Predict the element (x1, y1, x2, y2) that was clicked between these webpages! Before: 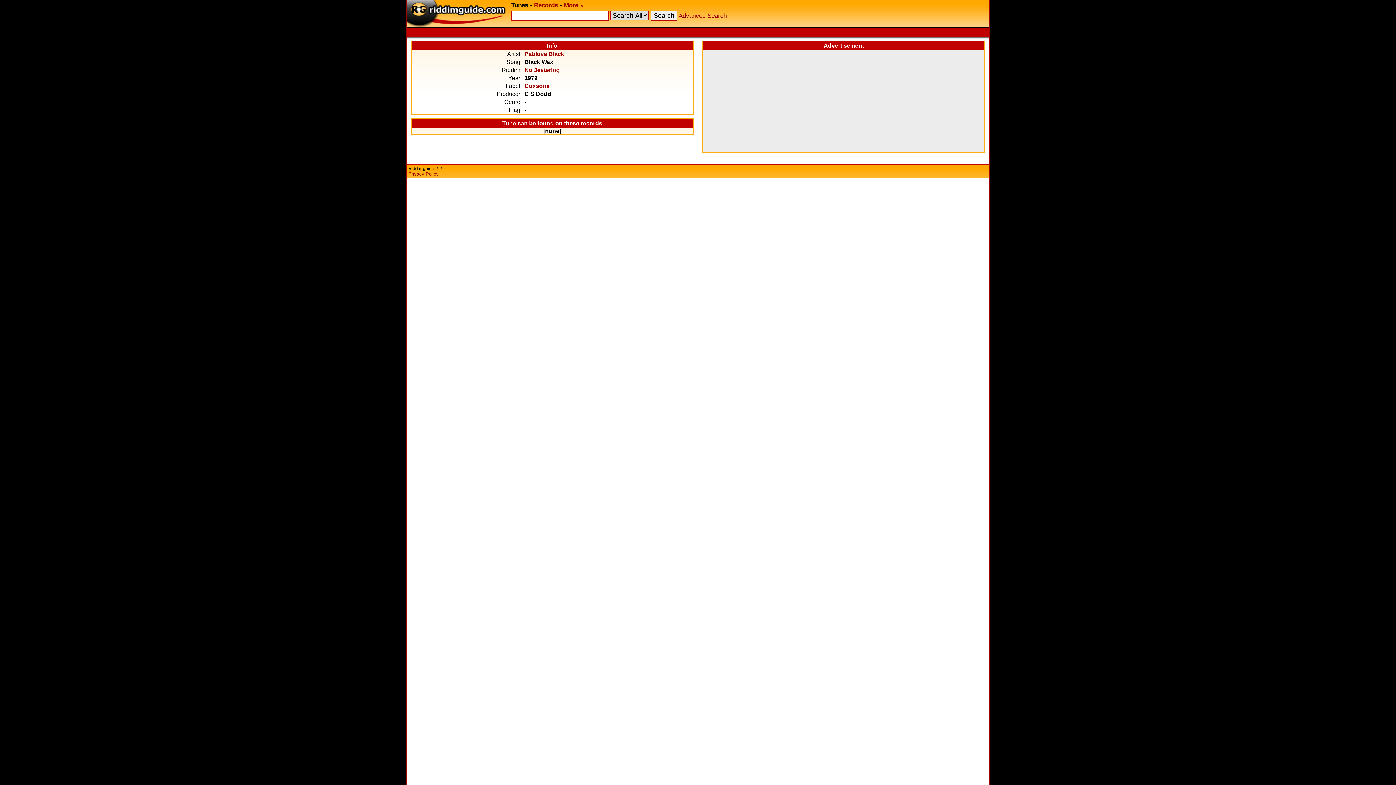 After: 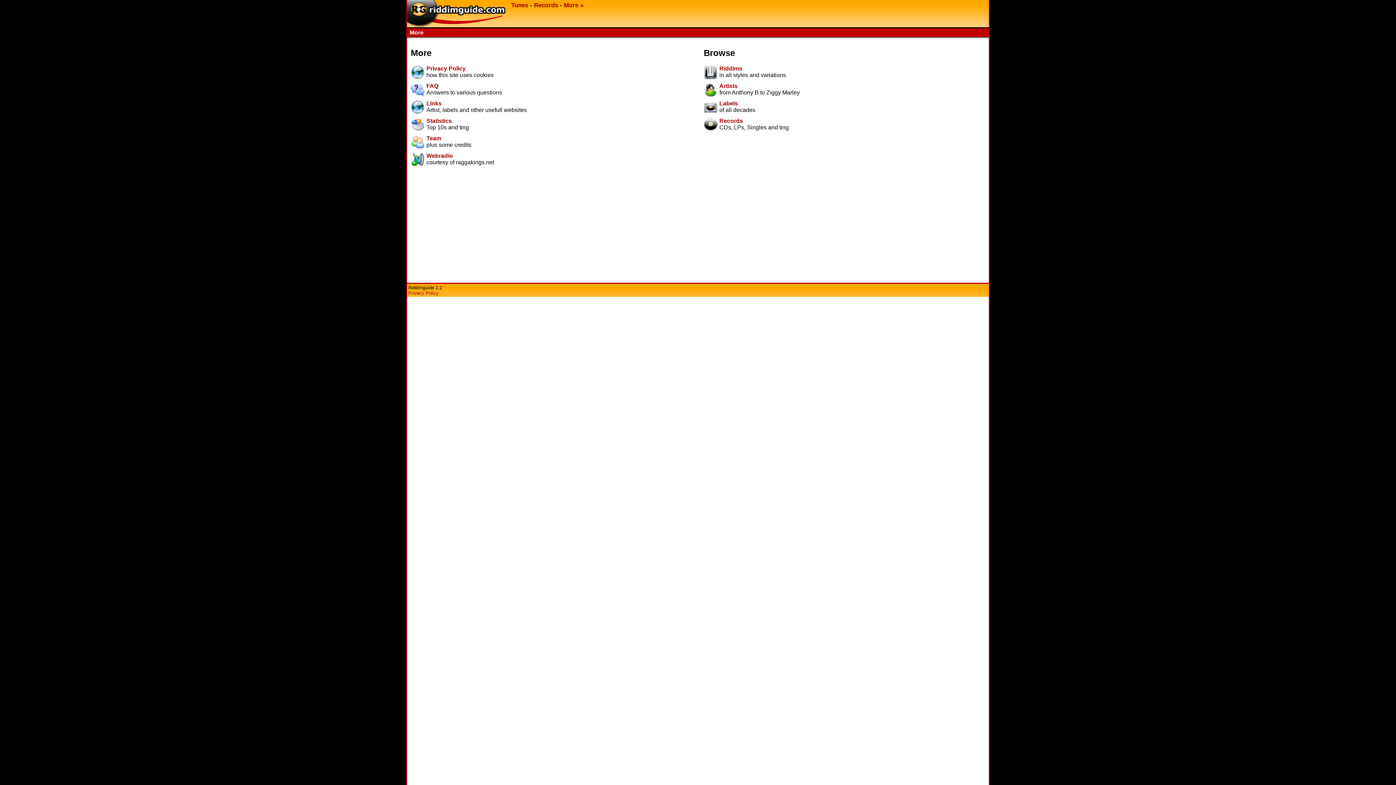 Action: bbox: (564, 1, 583, 8) label: More »